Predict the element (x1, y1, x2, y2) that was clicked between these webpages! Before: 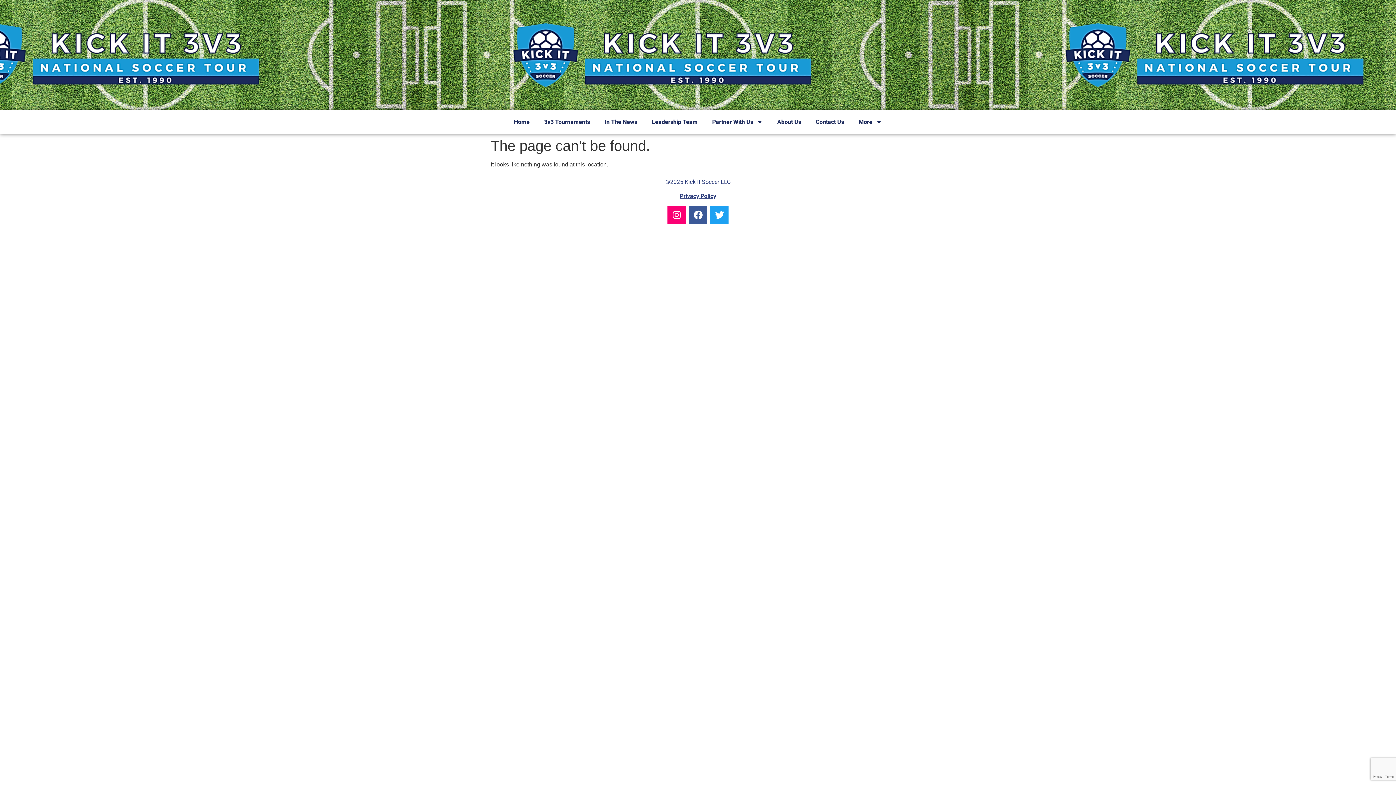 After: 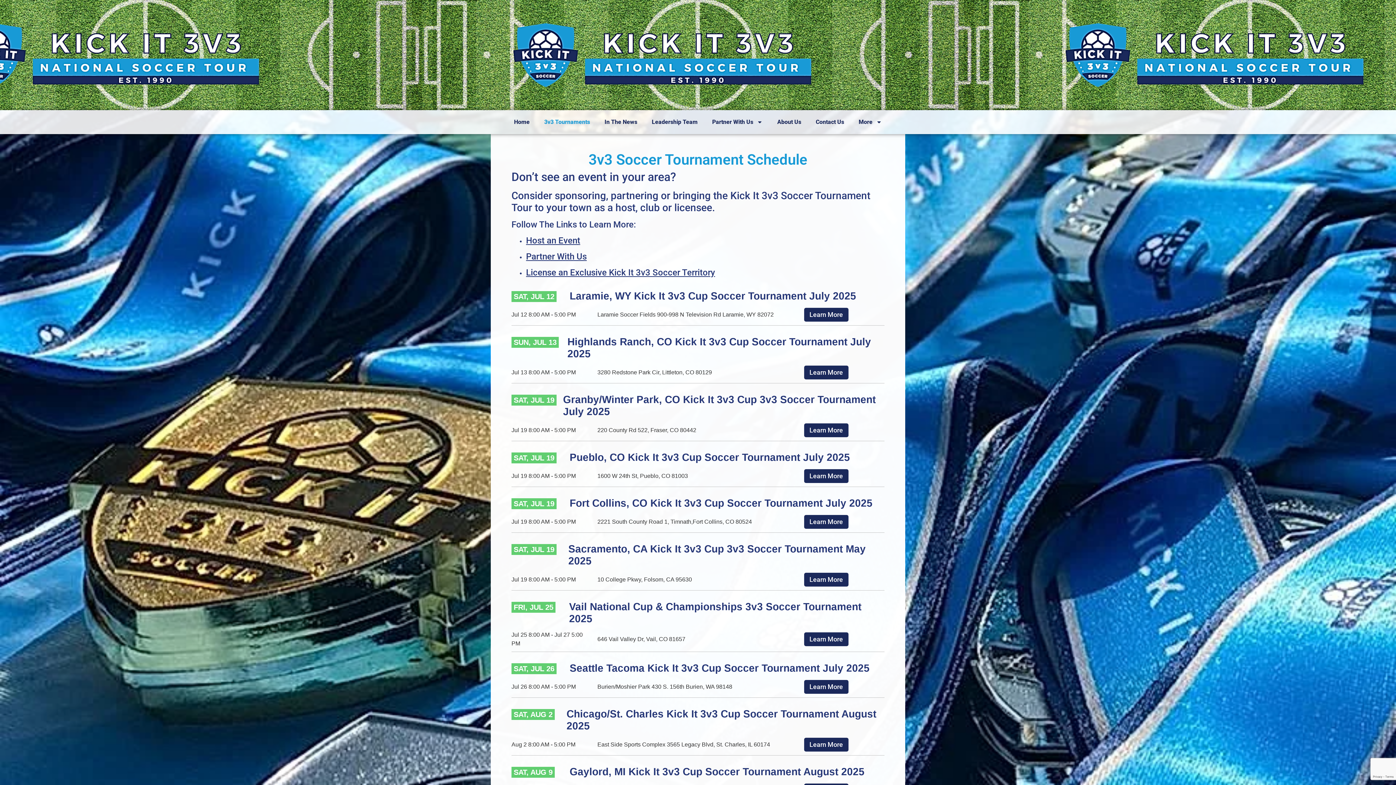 Action: bbox: (537, 113, 597, 130) label: 3v3 Tournaments